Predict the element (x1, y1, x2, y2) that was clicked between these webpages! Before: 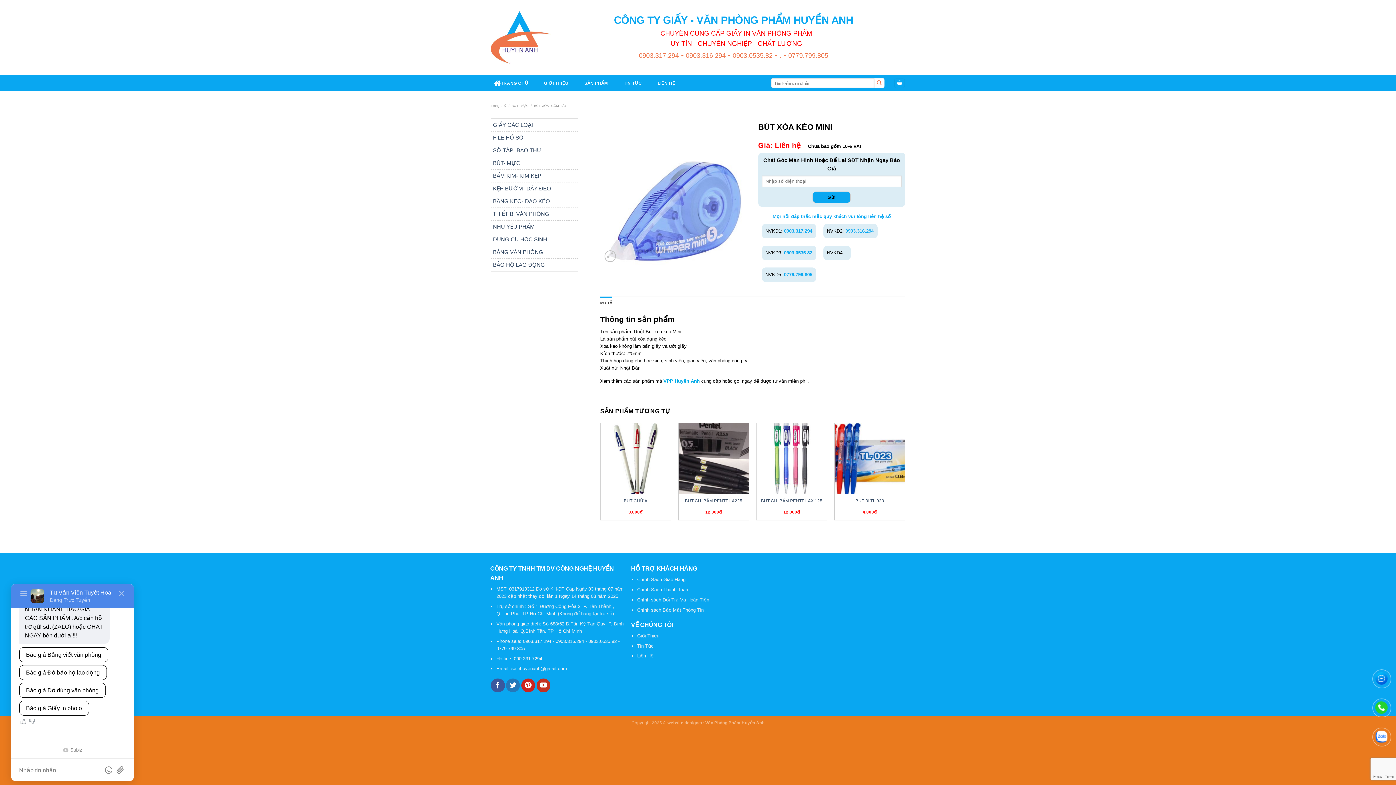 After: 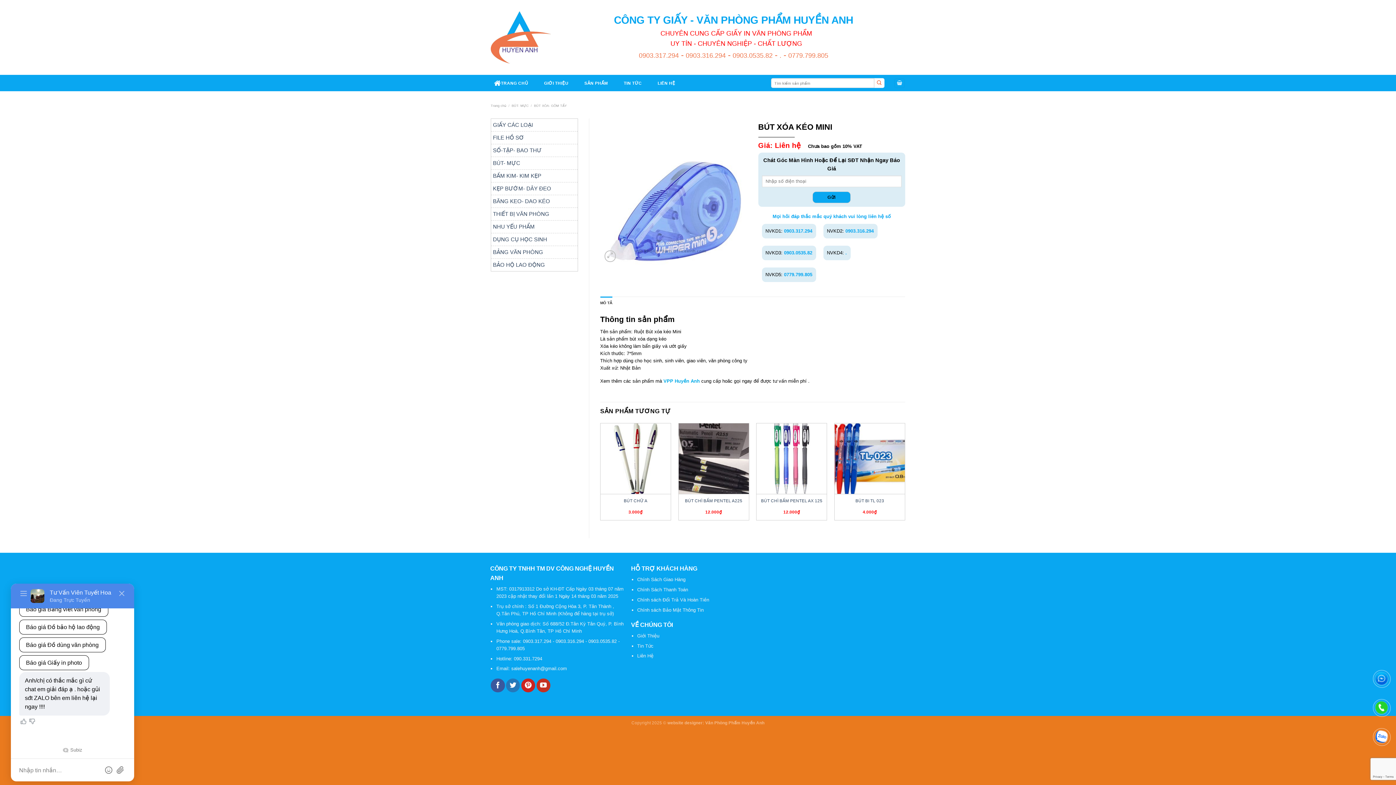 Action: bbox: (784, 272, 812, 277) label: 0779.799.805